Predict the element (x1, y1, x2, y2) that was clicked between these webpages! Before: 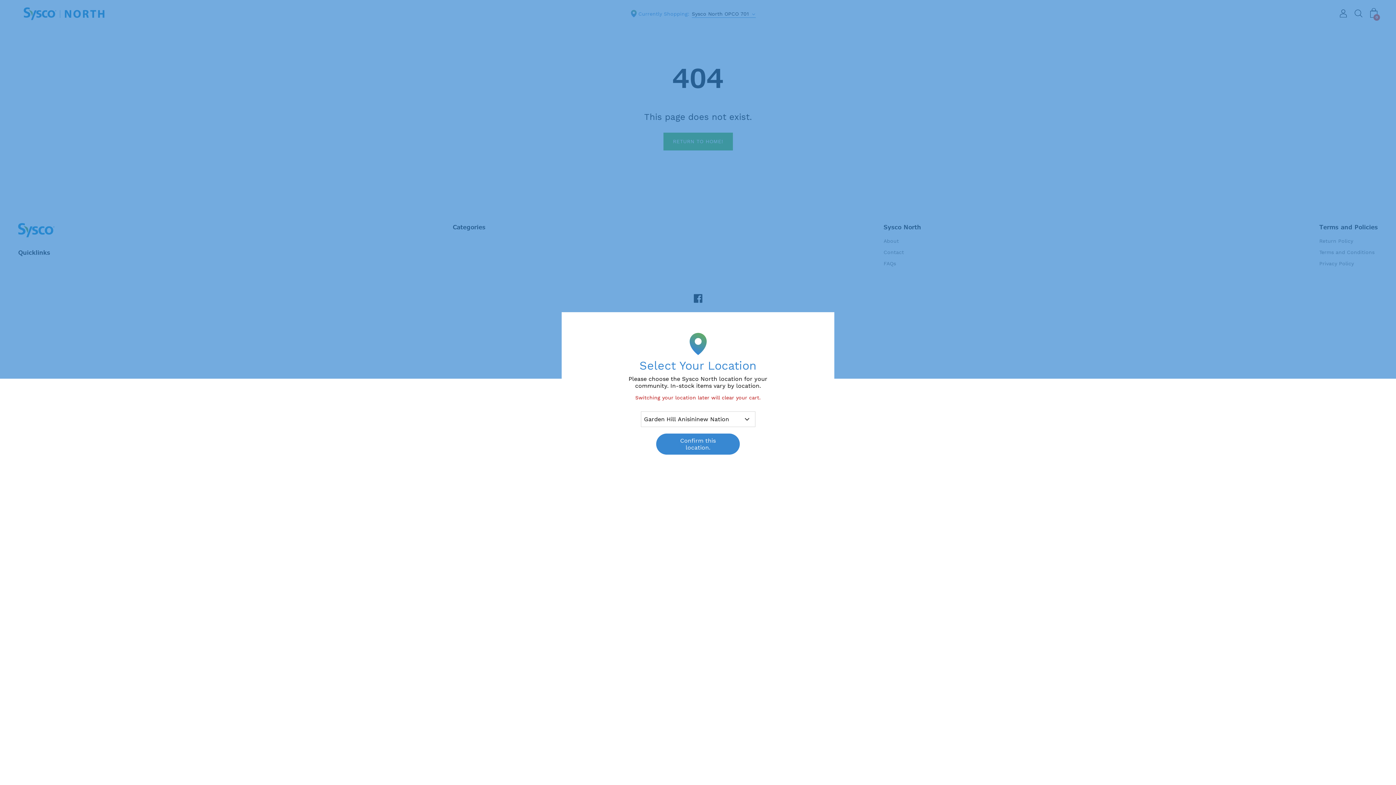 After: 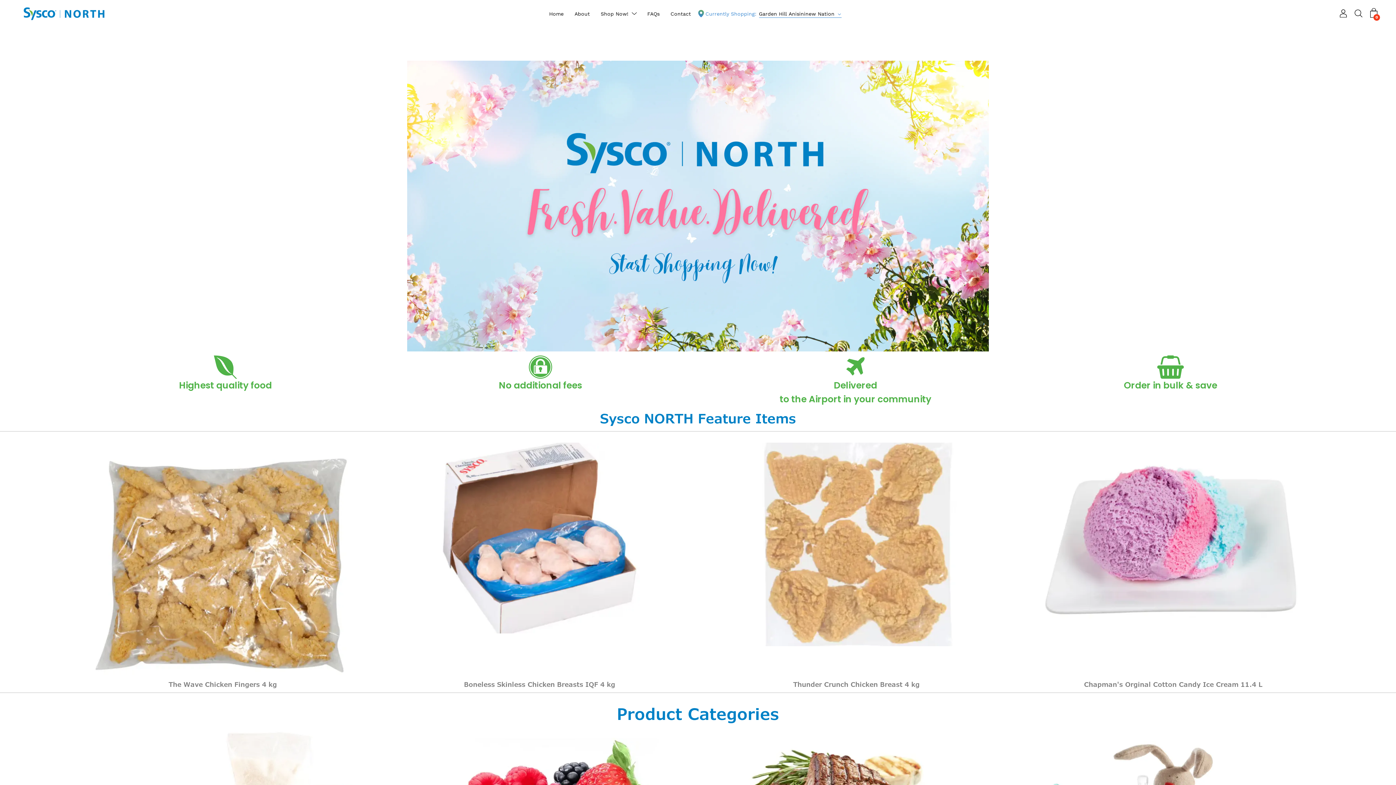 Action: bbox: (656, 433, 740, 454) label: Confirm this location.